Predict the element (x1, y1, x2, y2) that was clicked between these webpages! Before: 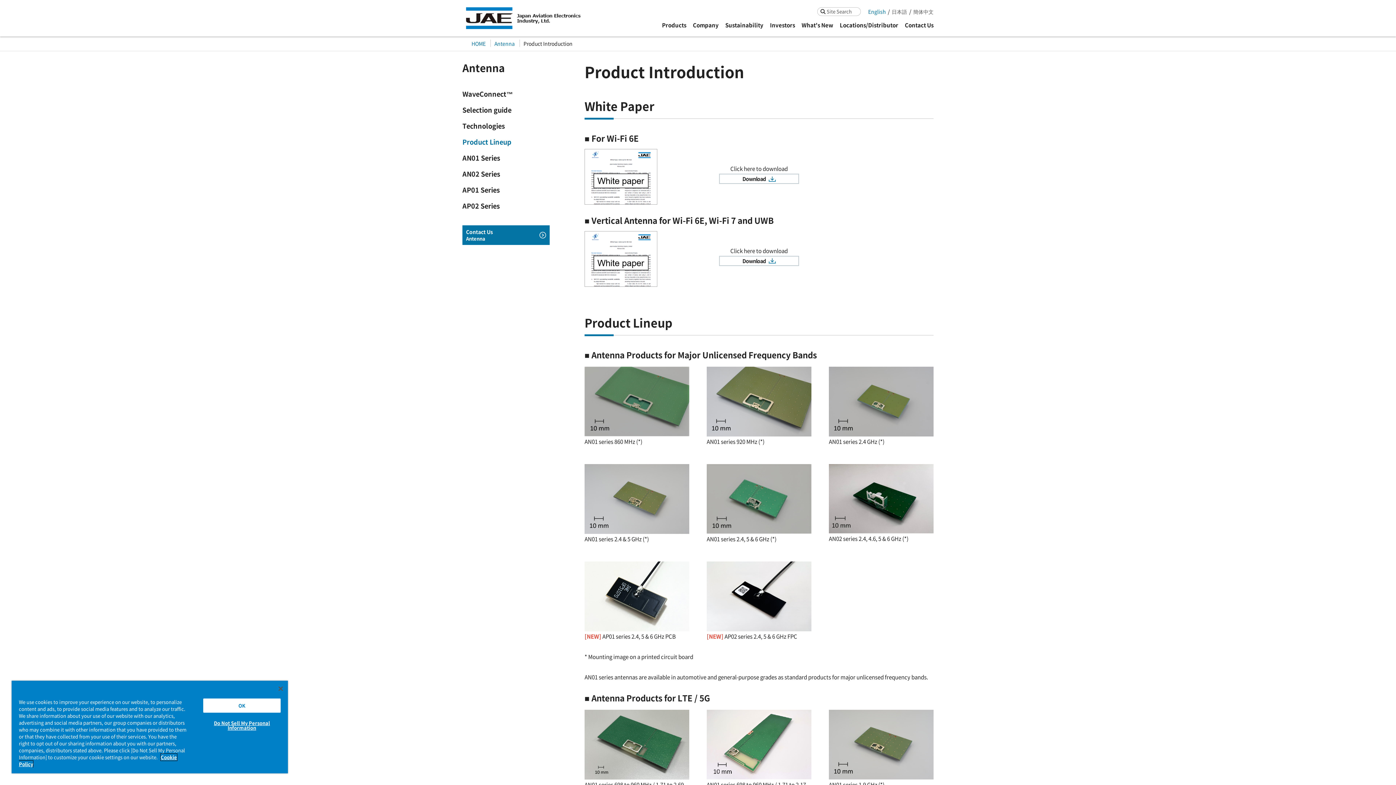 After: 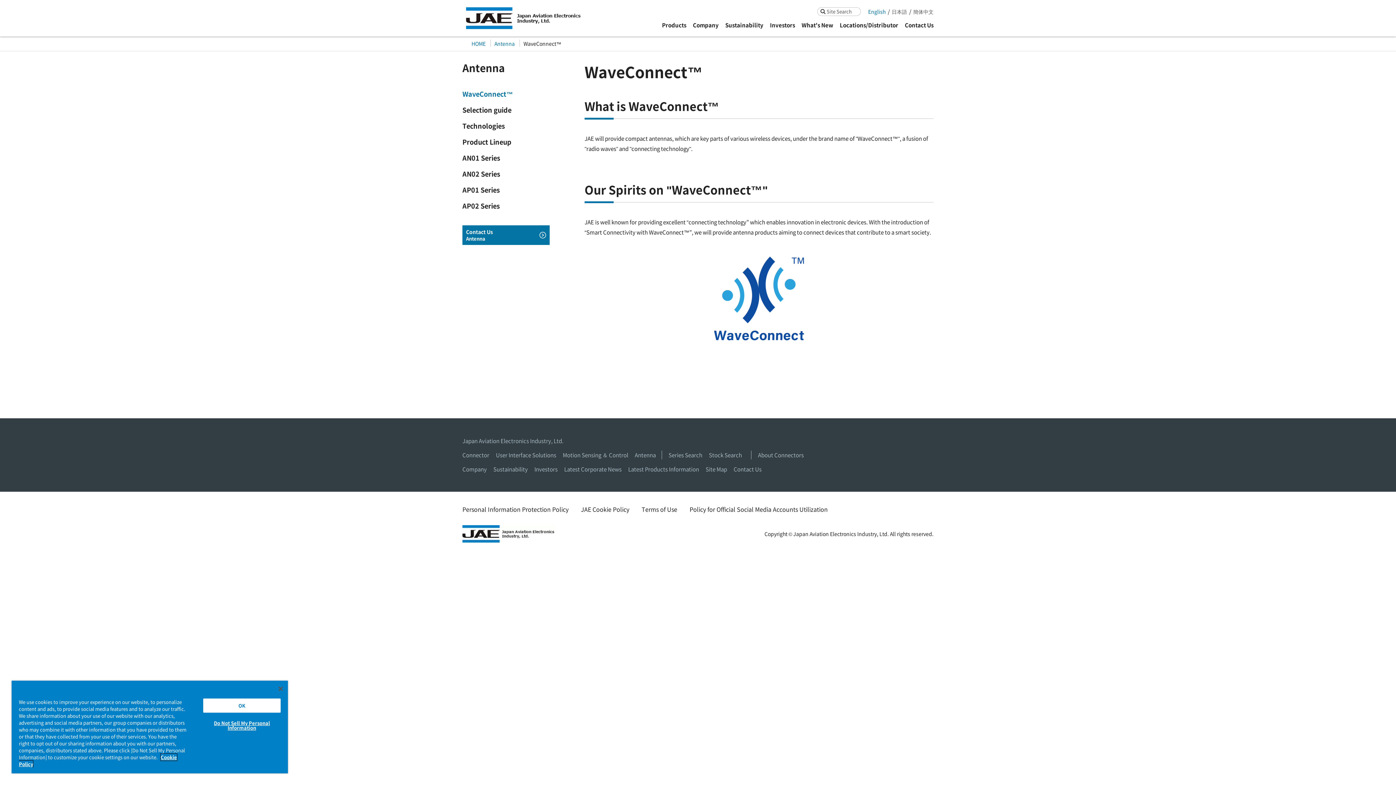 Action: bbox: (462, 88, 558, 100) label: WaveConnect™